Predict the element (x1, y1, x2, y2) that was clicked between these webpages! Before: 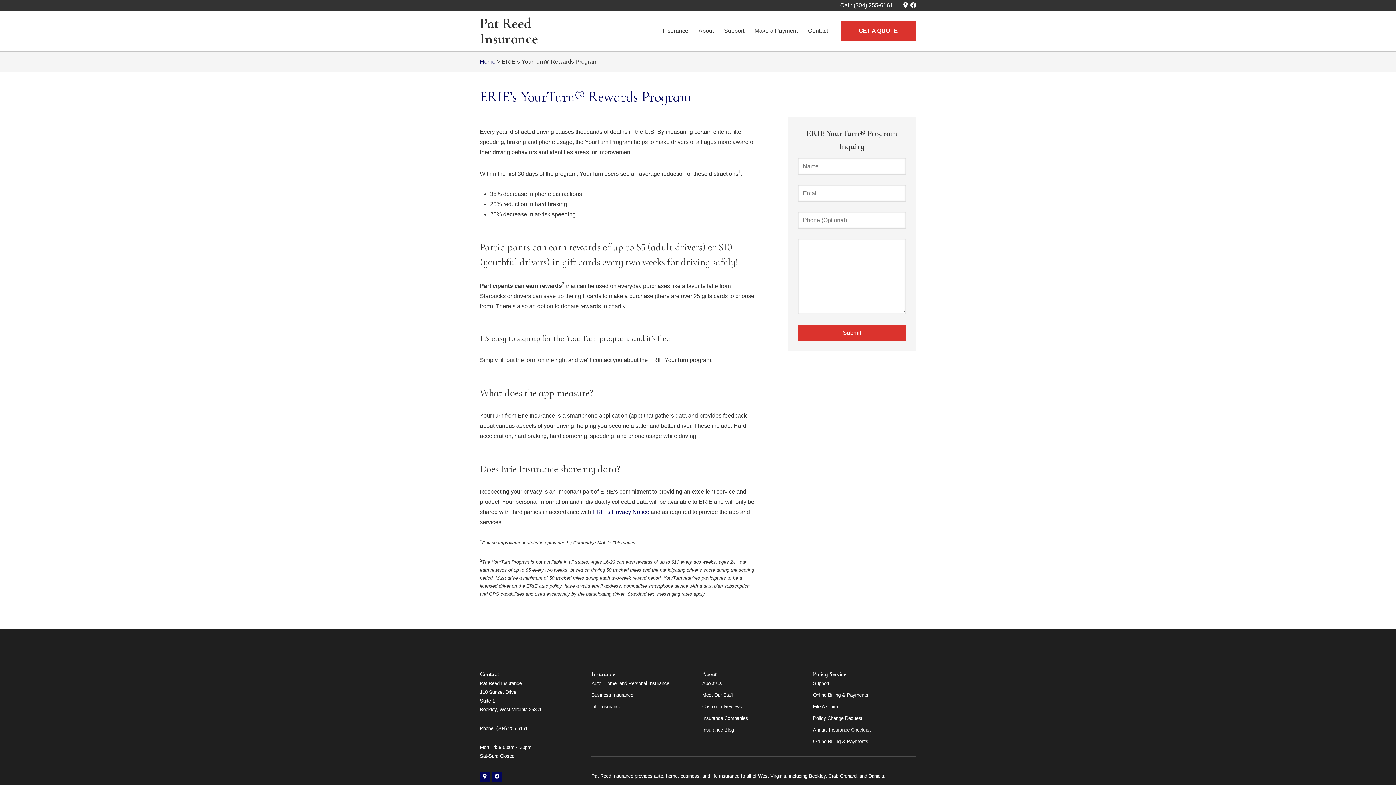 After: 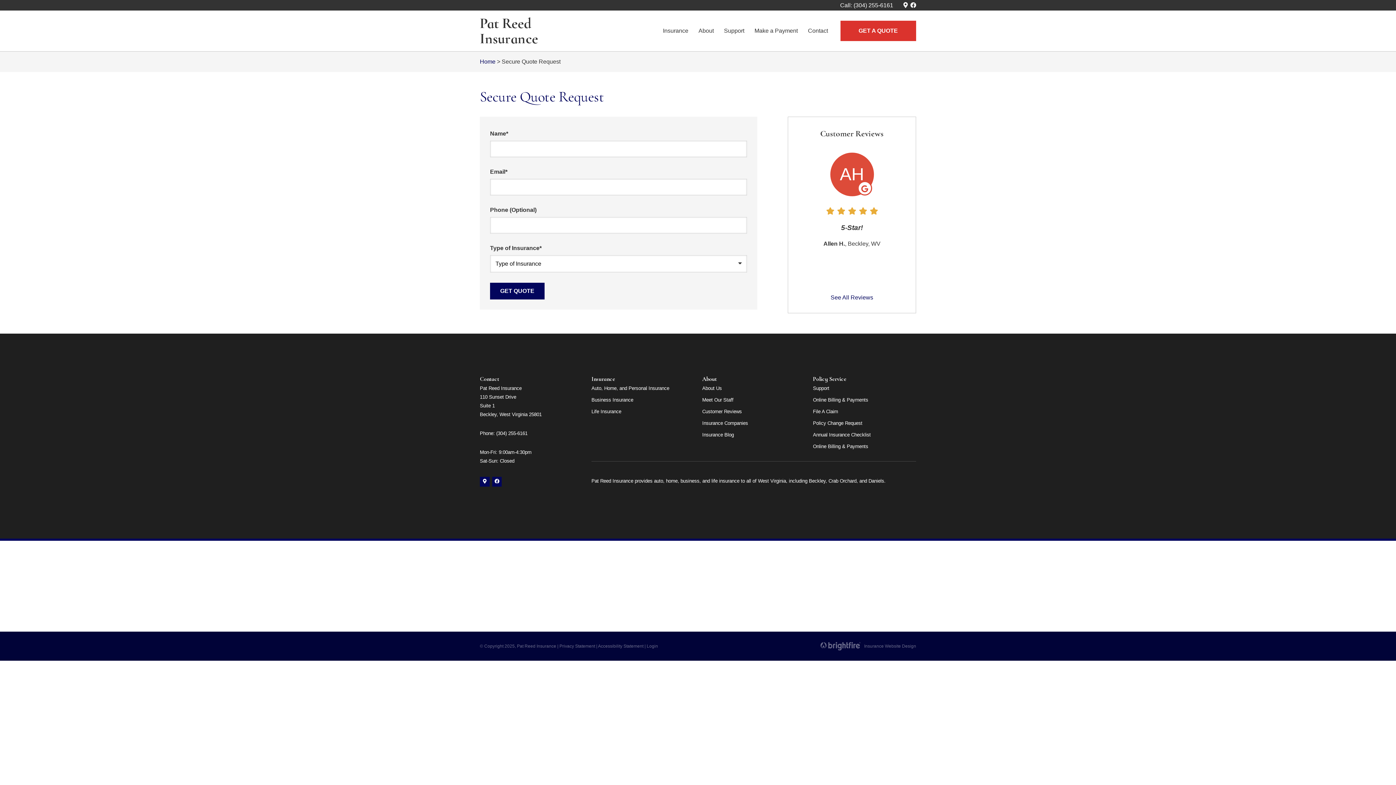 Action: label: GET A QUOTE bbox: (840, 20, 916, 41)